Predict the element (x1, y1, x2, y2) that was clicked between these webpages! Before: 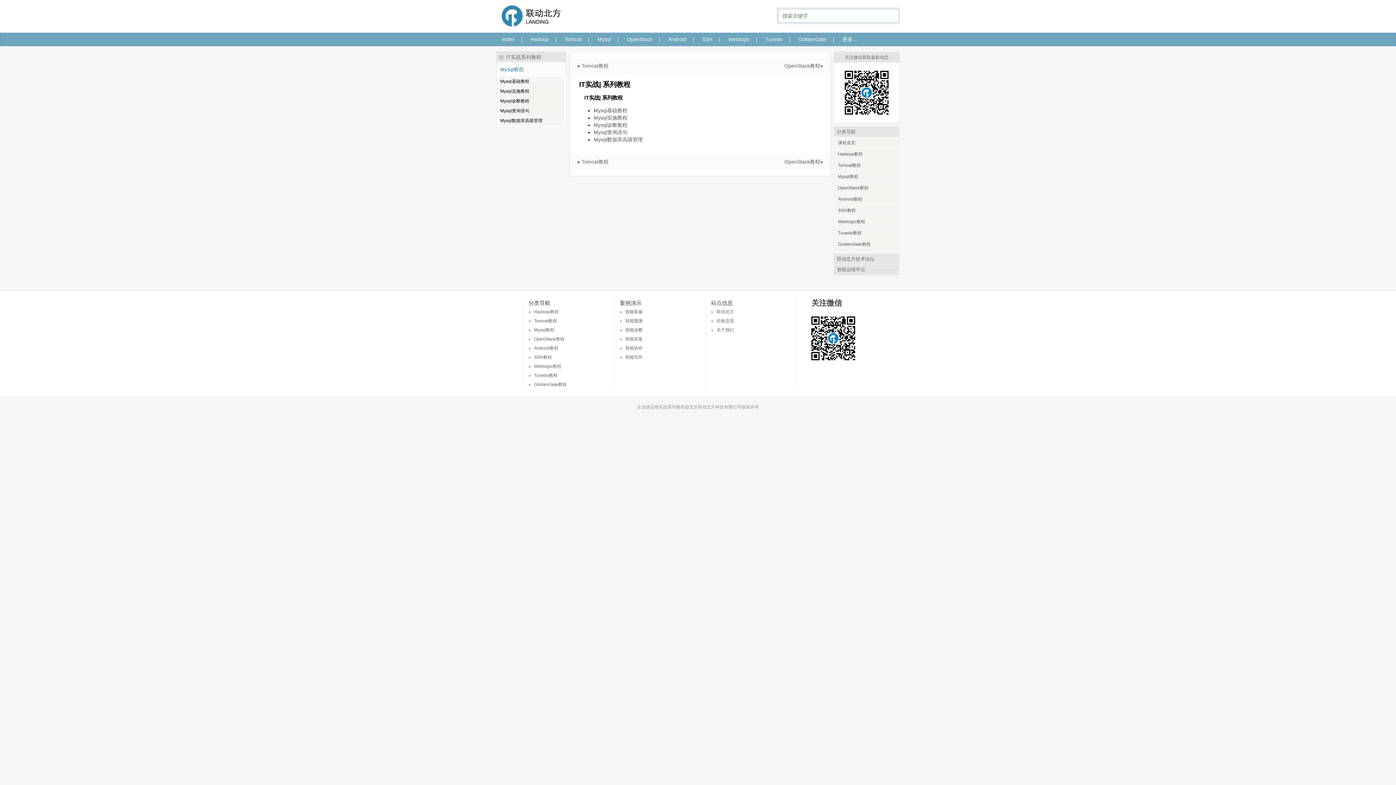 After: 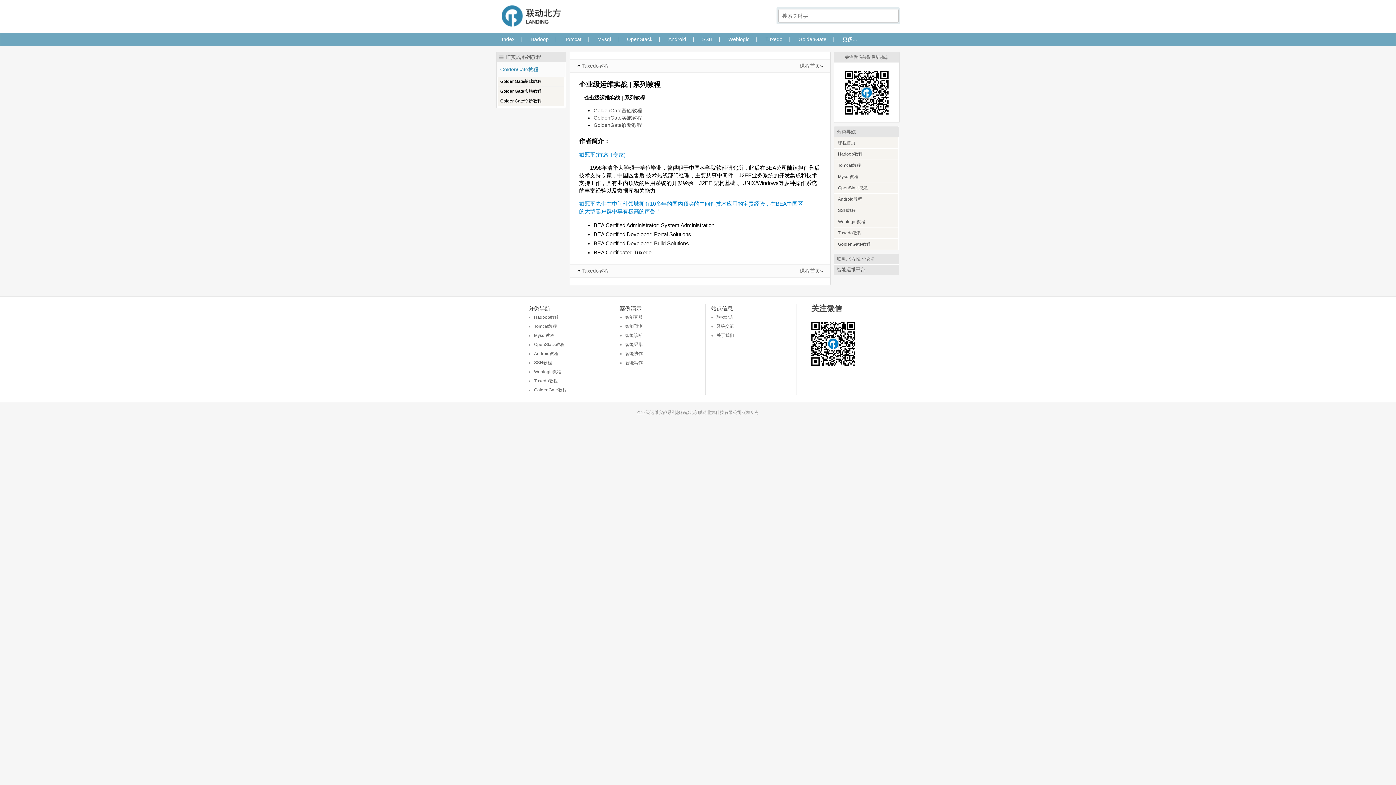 Action: label: GoldenGate教程 bbox: (534, 382, 566, 387)